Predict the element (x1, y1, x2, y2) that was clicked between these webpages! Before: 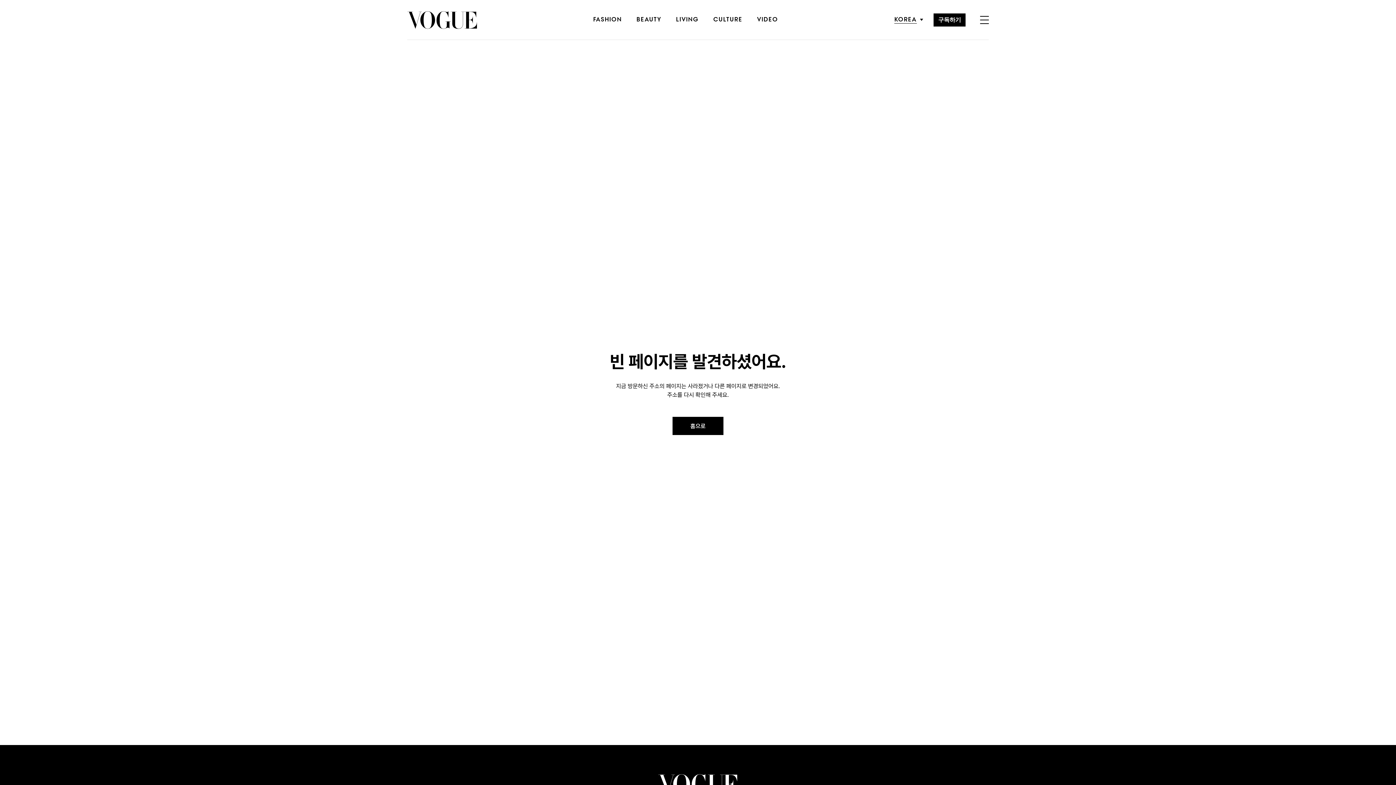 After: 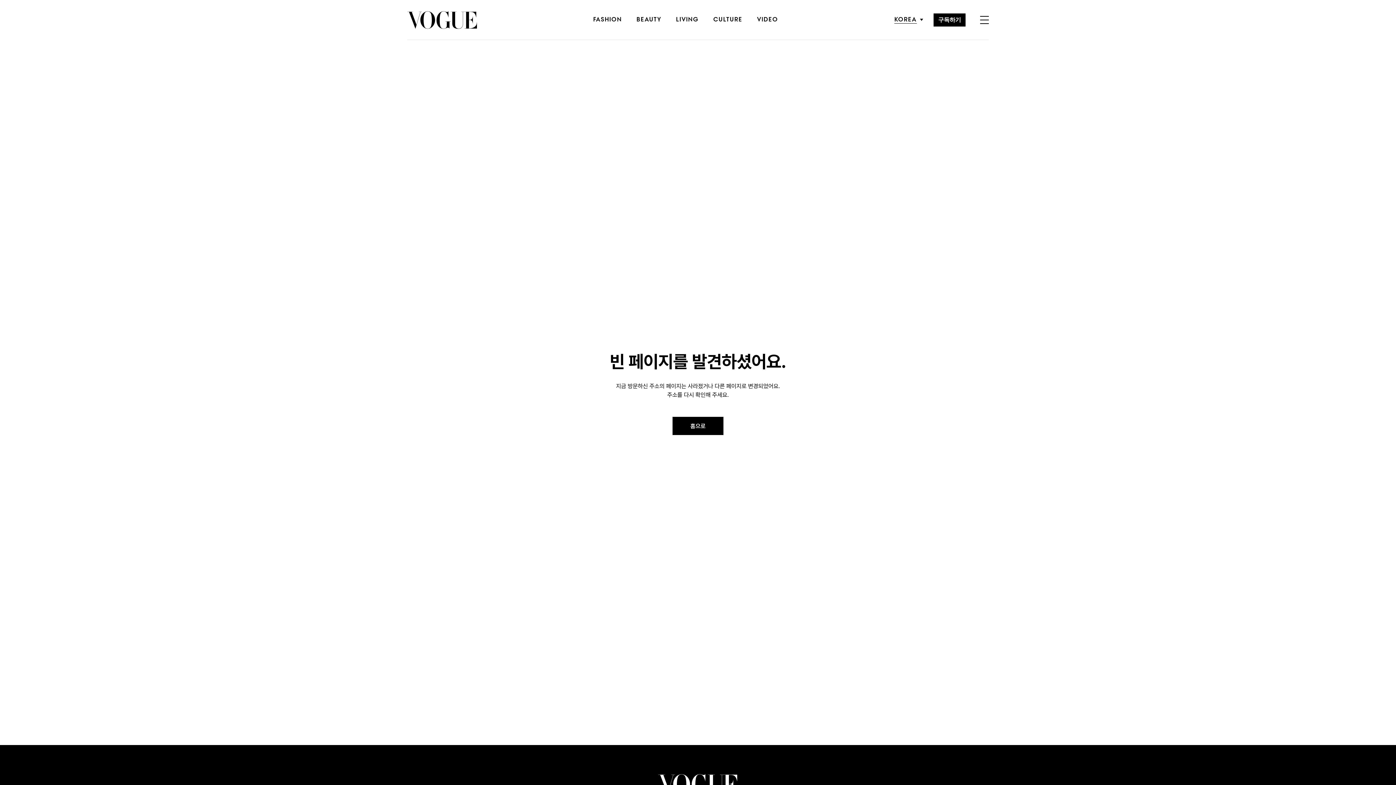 Action: label: 구독하기 bbox: (933, 13, 965, 26)